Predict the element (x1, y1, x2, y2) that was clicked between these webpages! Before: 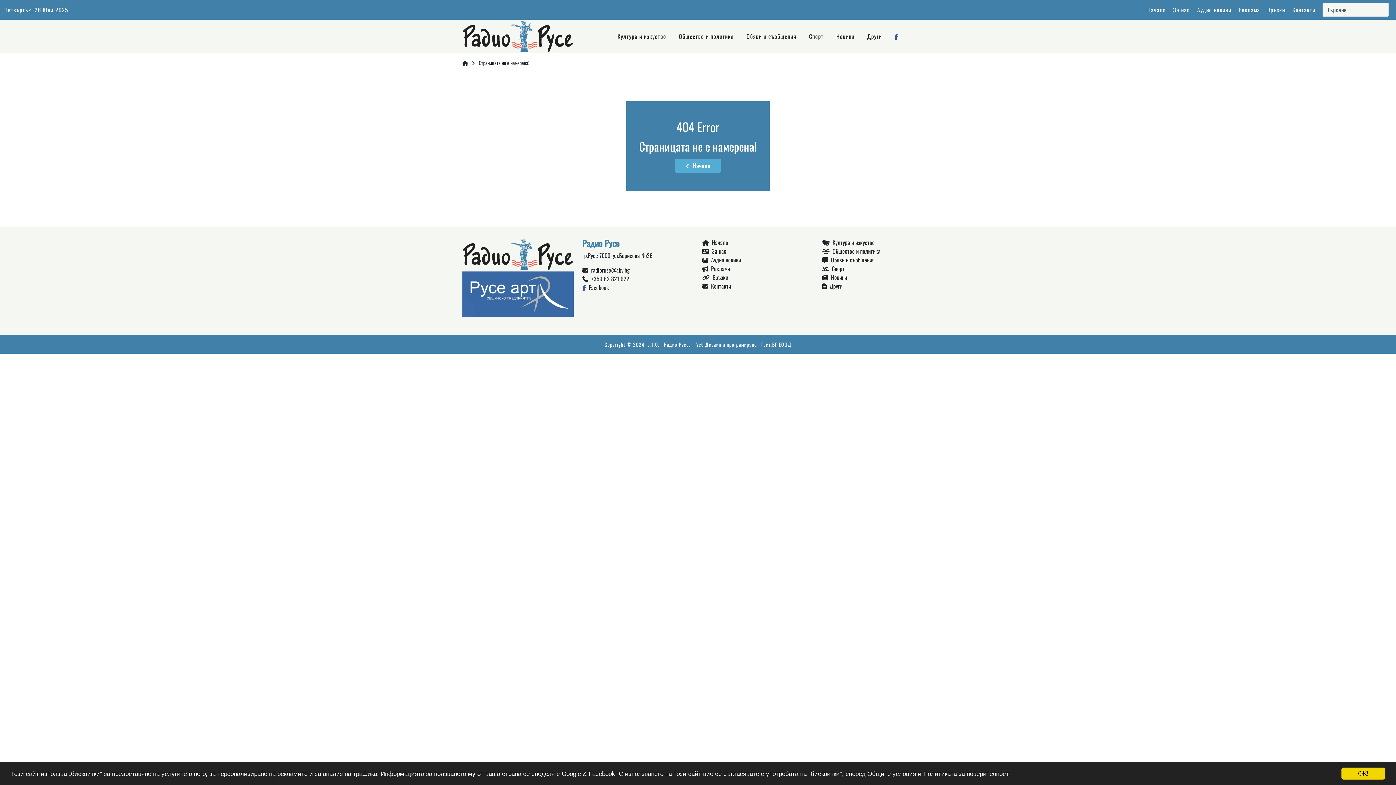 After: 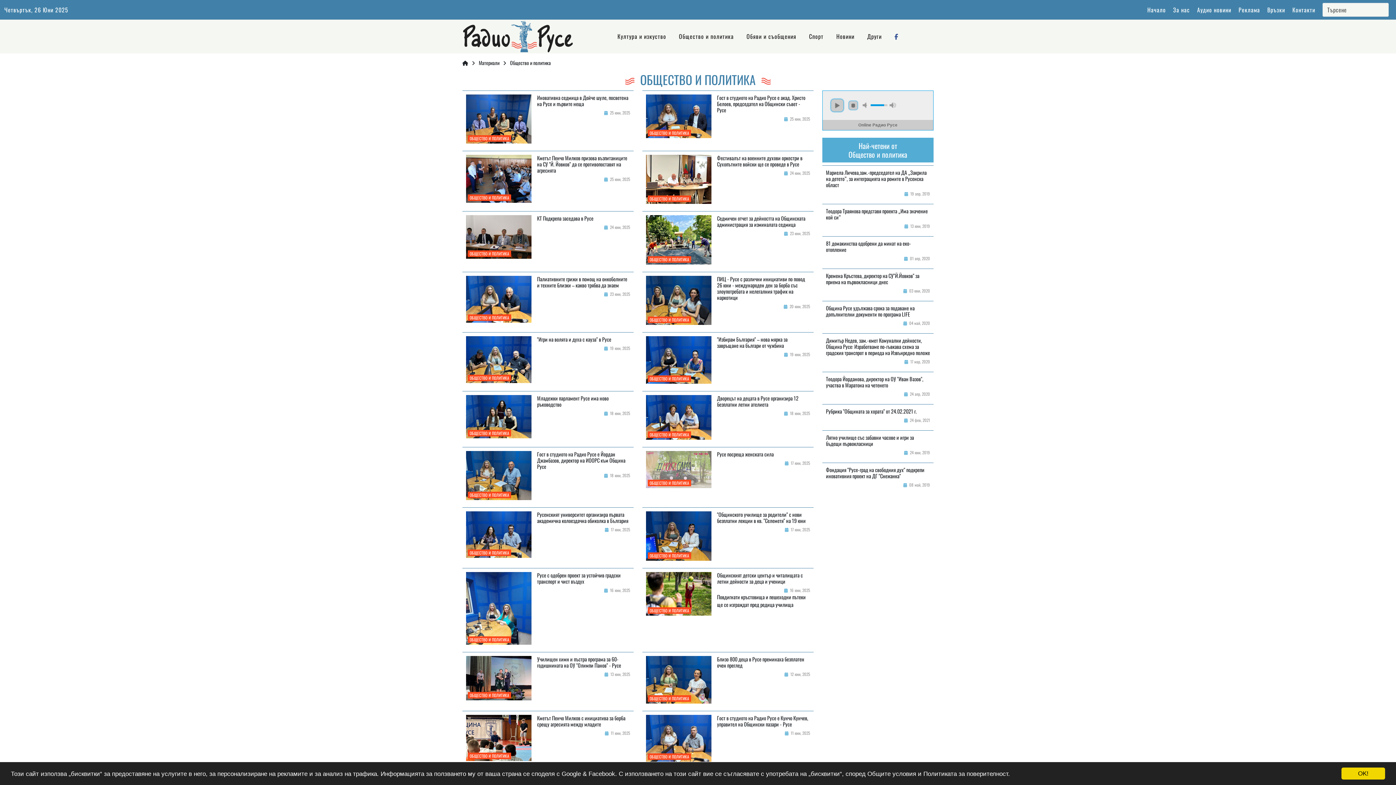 Action: label: Общество и политика bbox: (679, 32, 734, 40)